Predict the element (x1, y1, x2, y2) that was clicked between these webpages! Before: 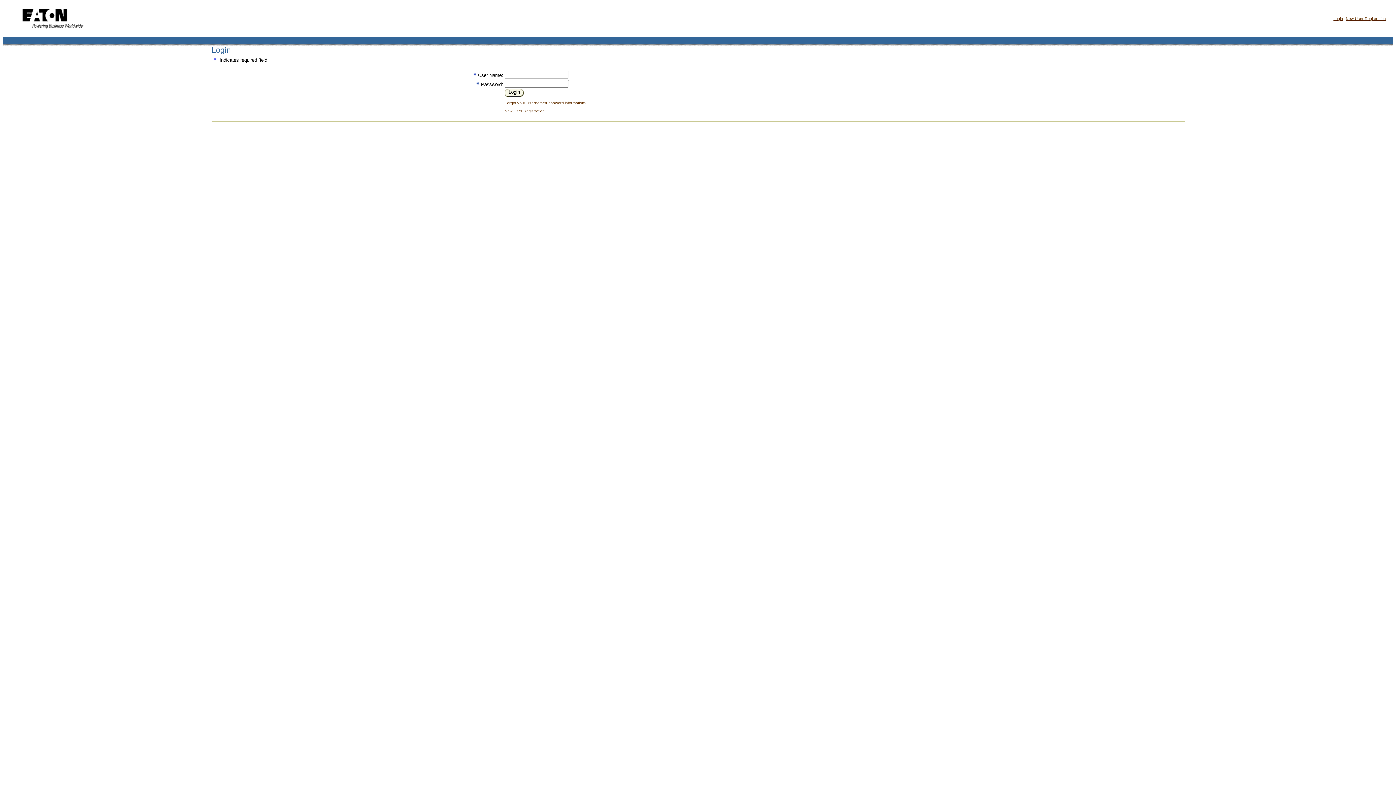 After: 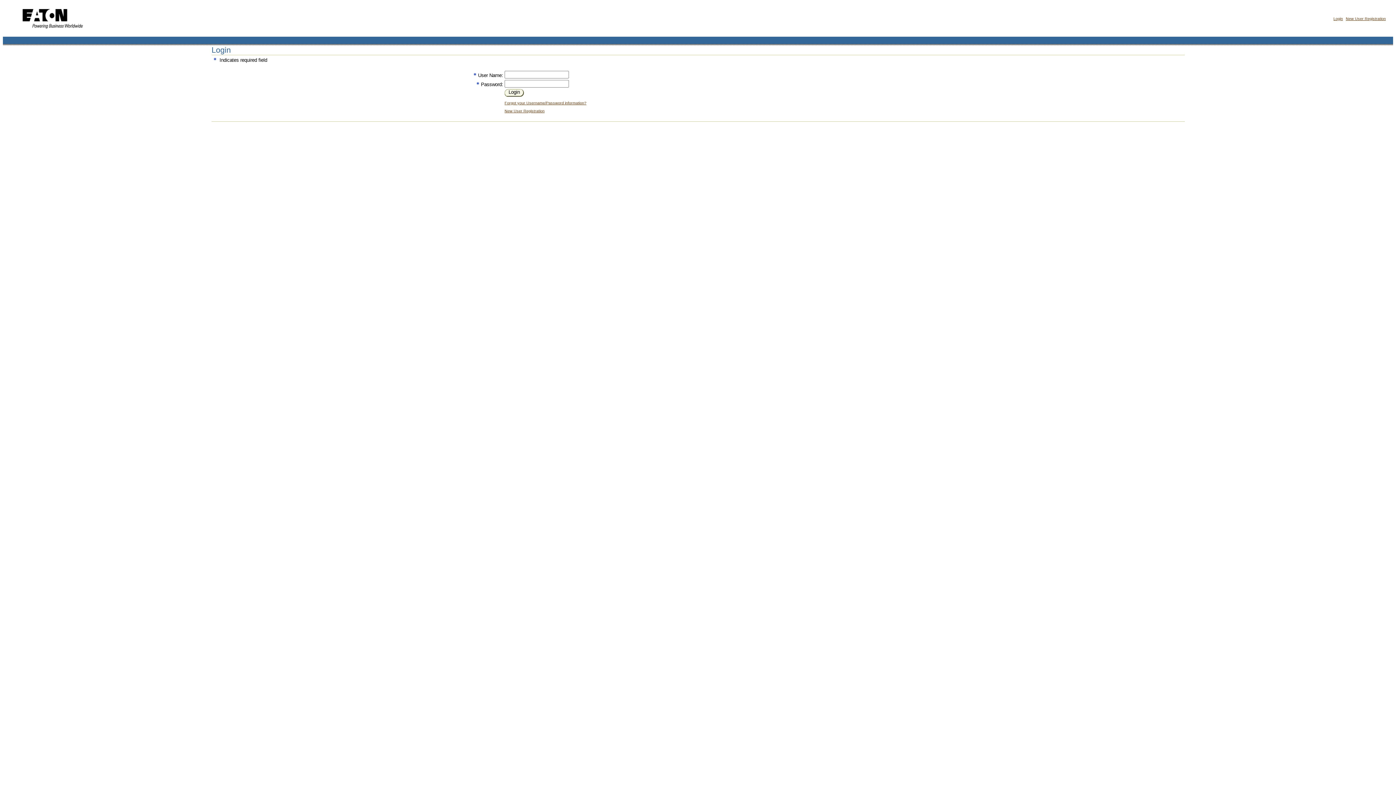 Action: bbox: (1333, 16, 1343, 20) label: Login